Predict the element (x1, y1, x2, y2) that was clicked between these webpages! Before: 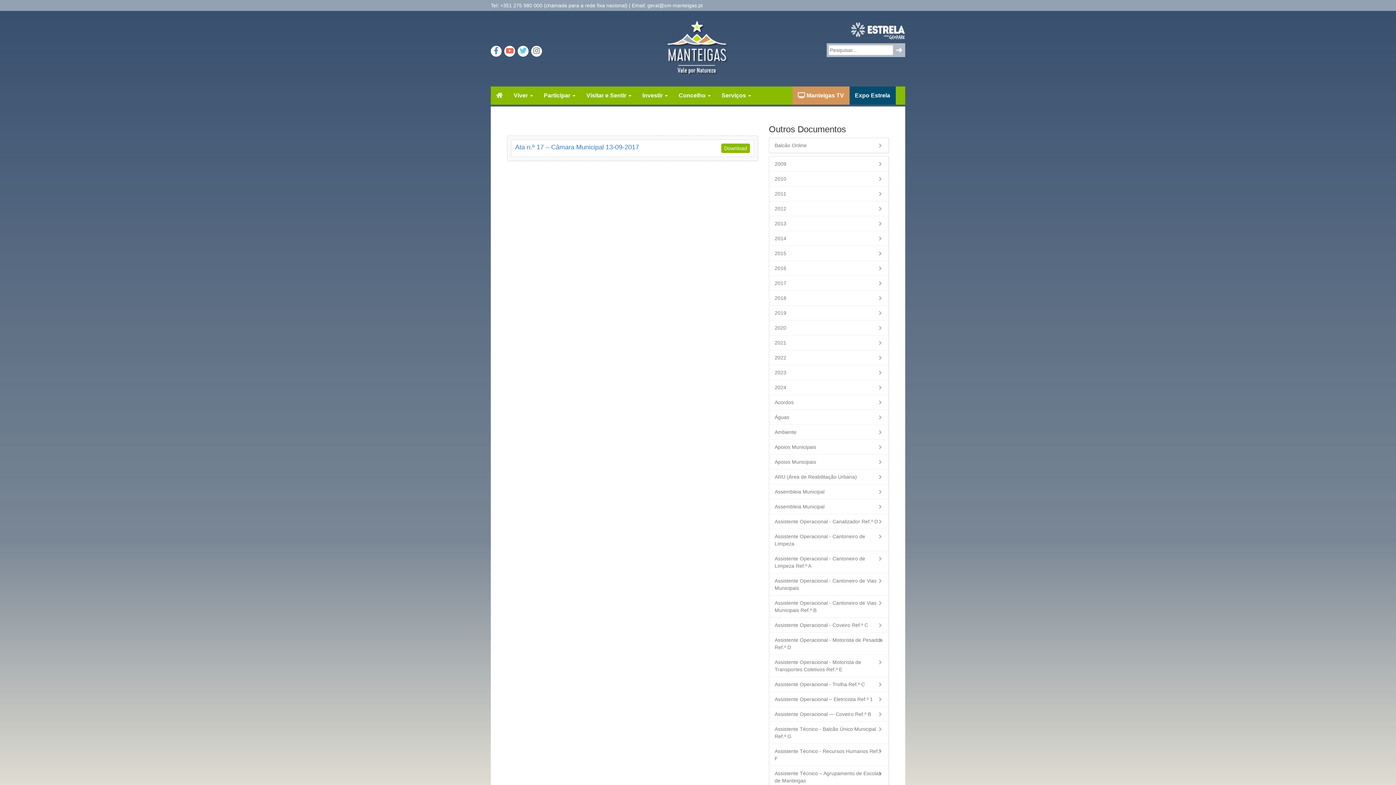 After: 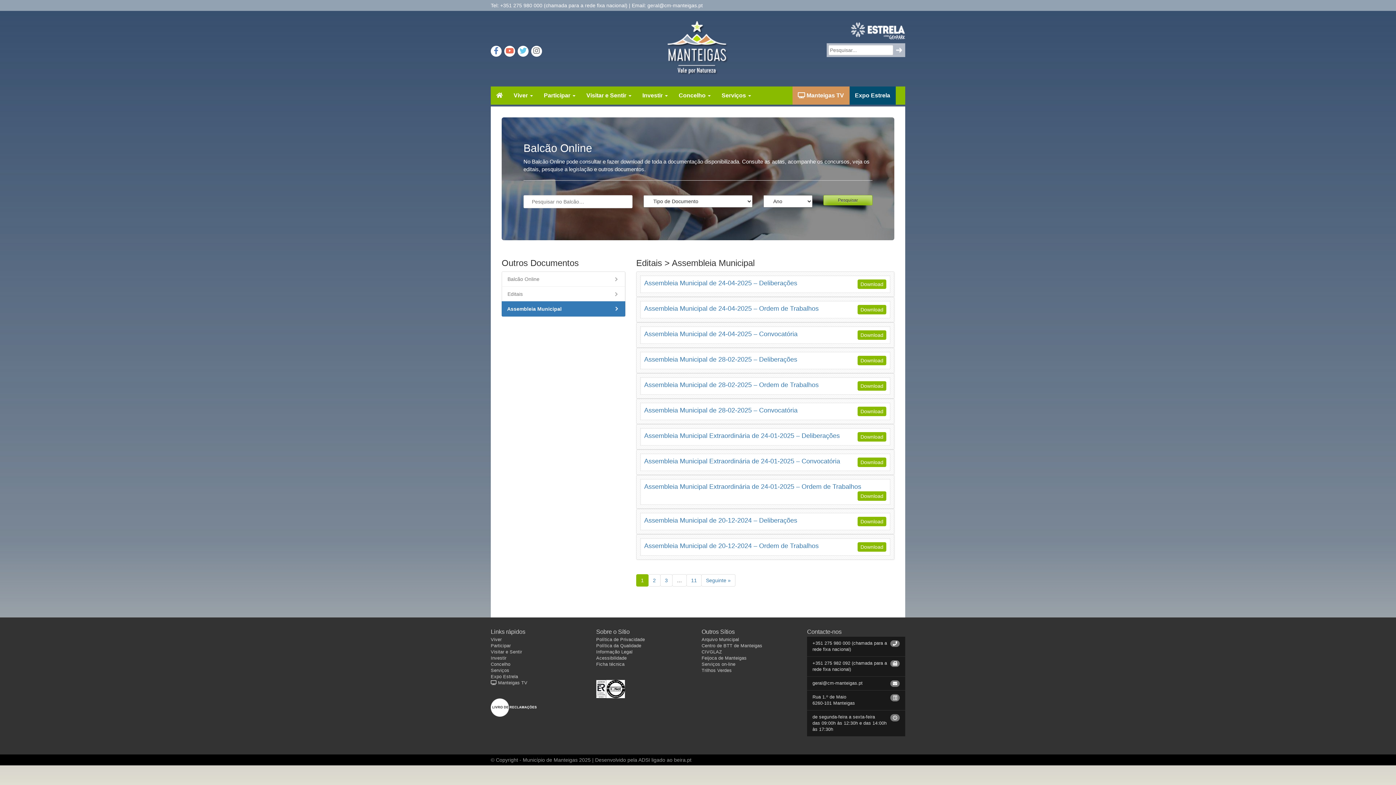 Action: bbox: (769, 499, 889, 514) label: Assembleia Municipal